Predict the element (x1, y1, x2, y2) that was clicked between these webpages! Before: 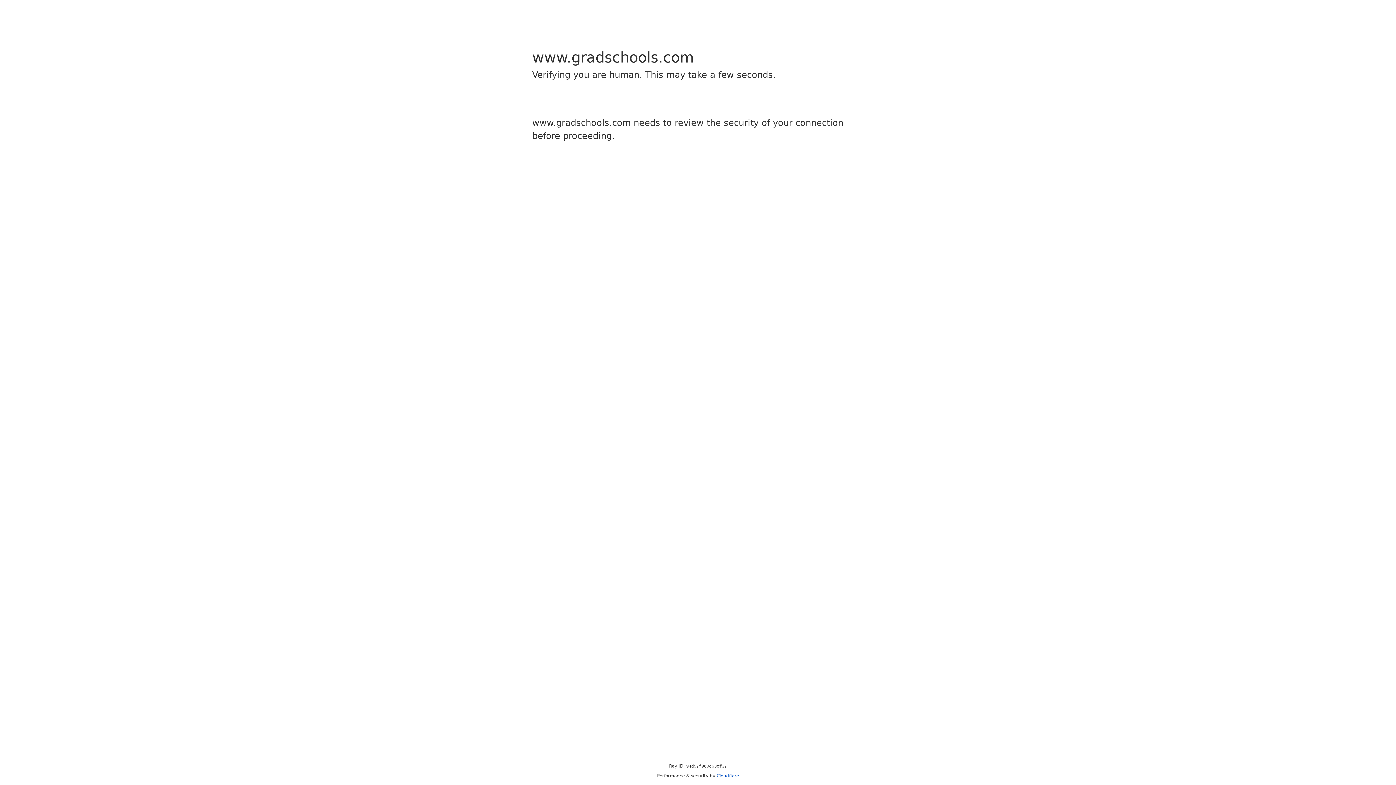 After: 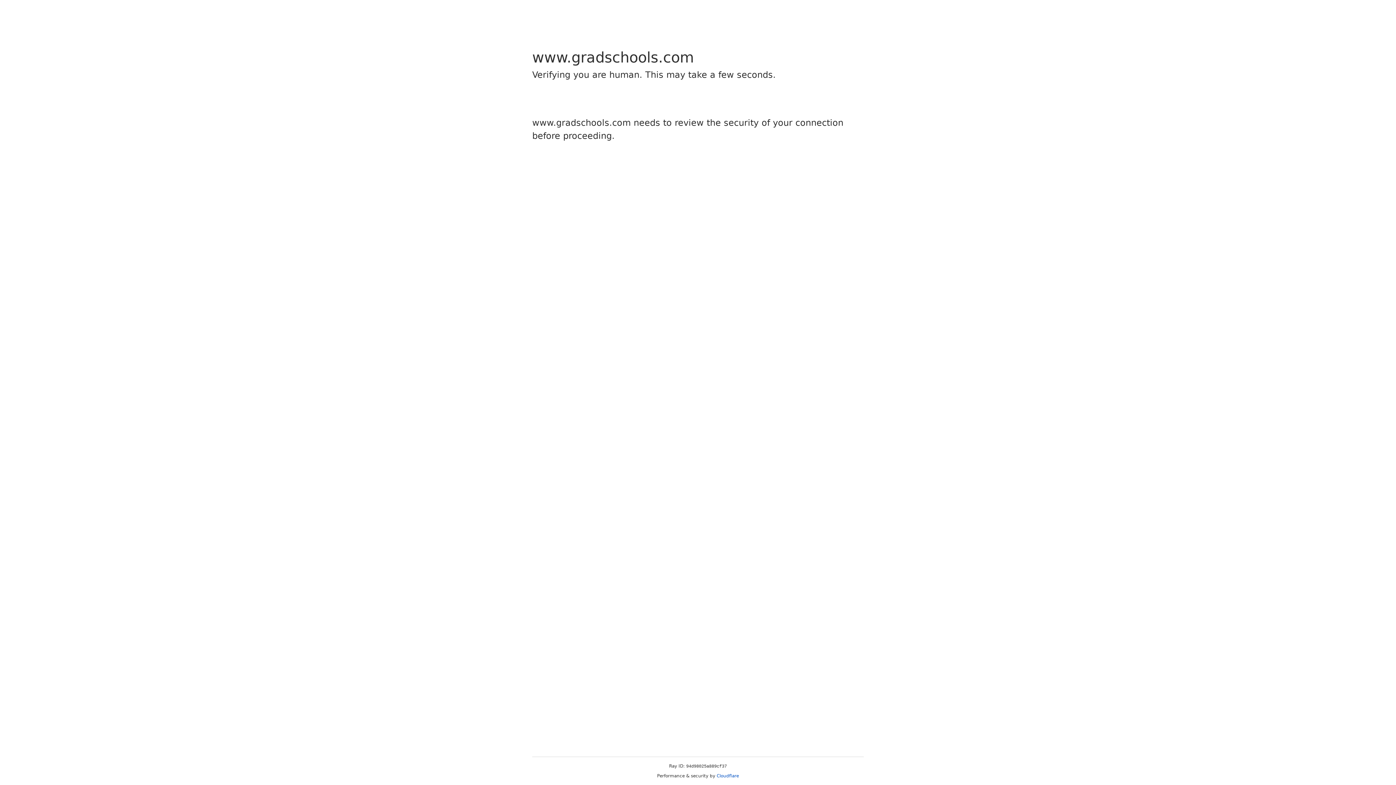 Action: bbox: (716, 773, 739, 778) label: Cloudflare